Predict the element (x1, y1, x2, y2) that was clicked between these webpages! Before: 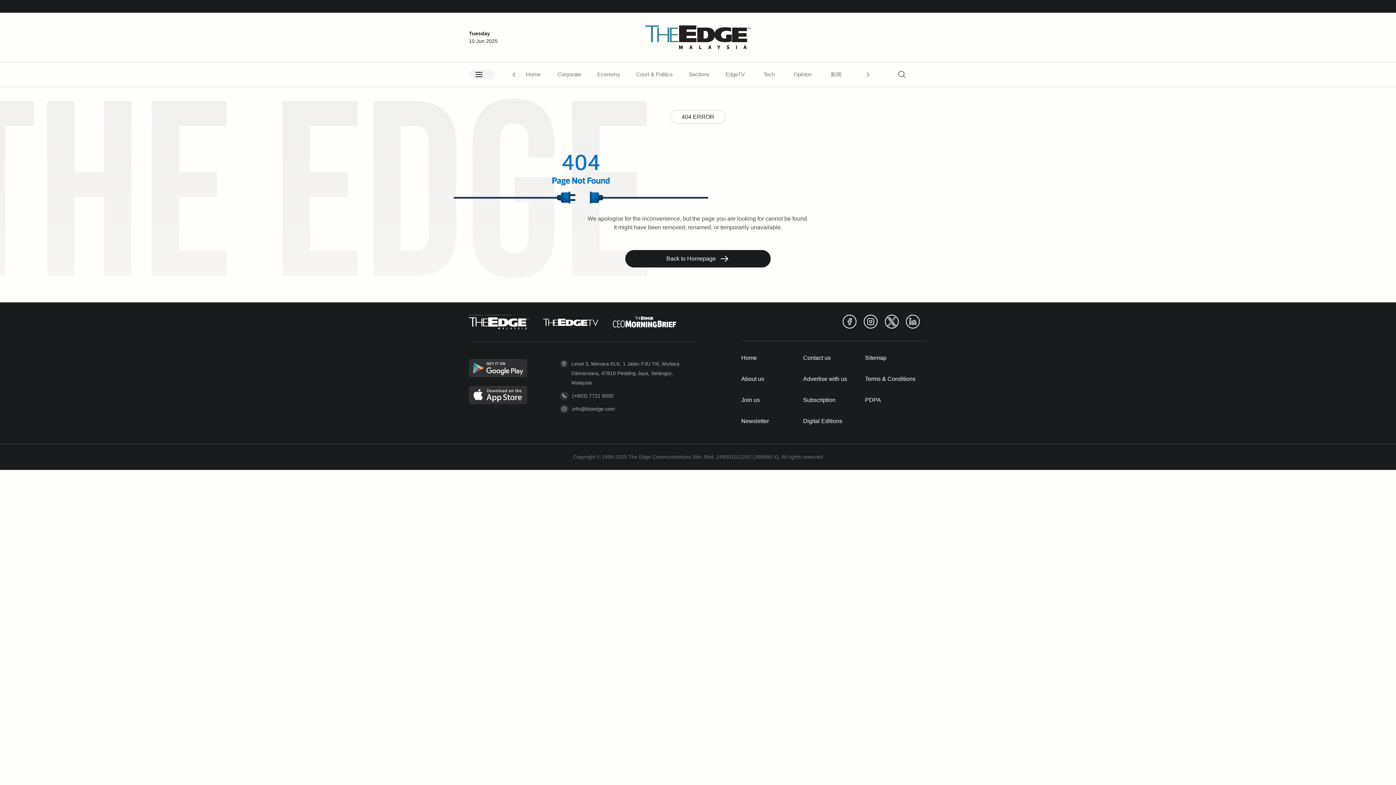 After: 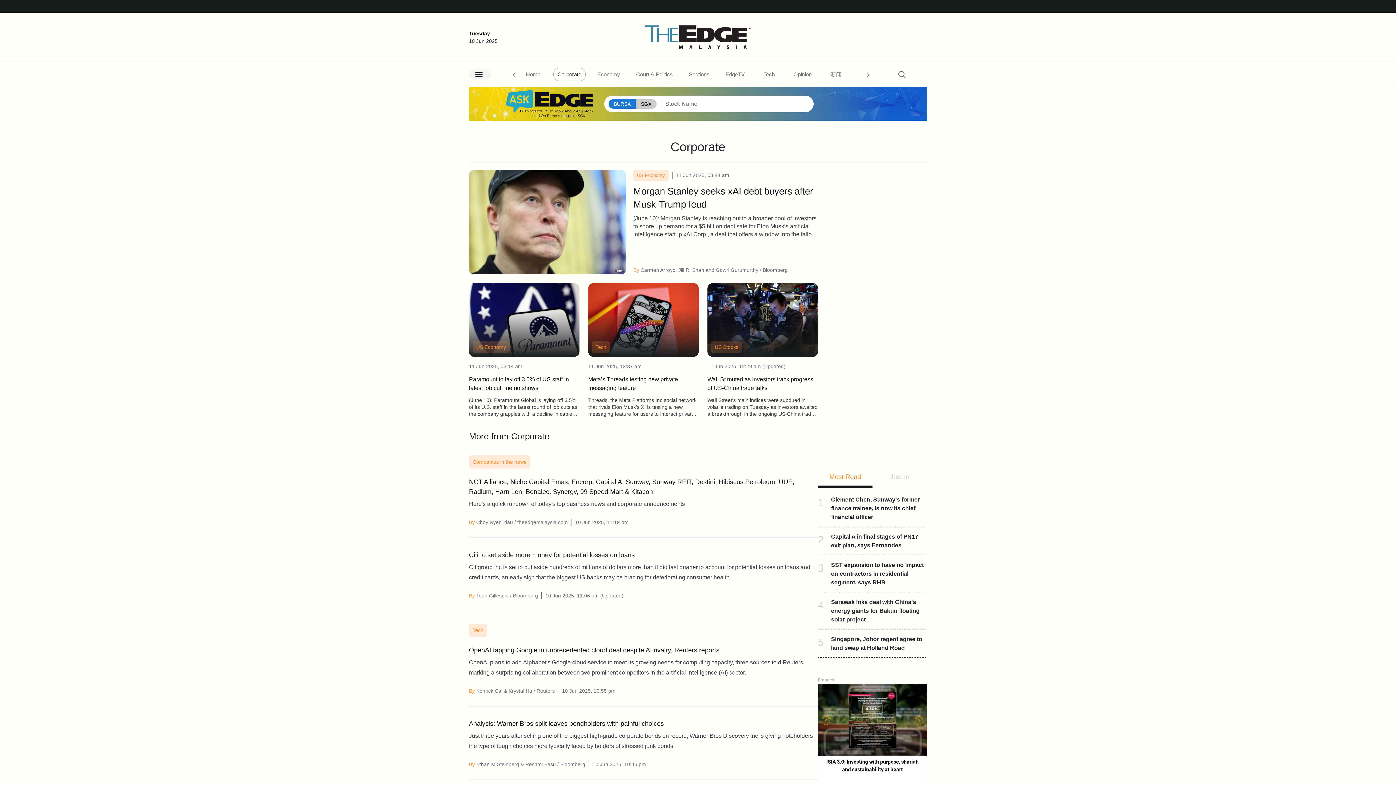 Action: bbox: (553, 70, 593, 77) label: Corporate